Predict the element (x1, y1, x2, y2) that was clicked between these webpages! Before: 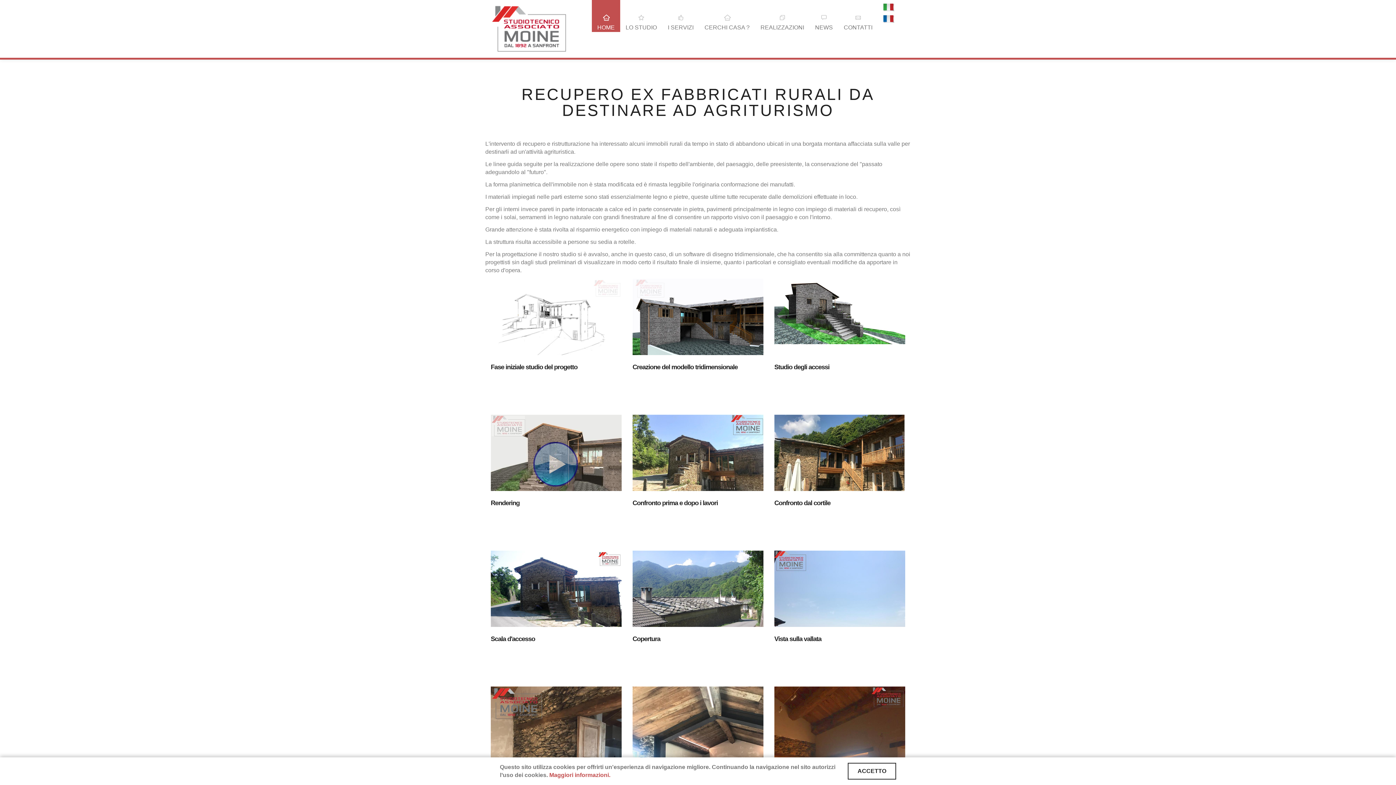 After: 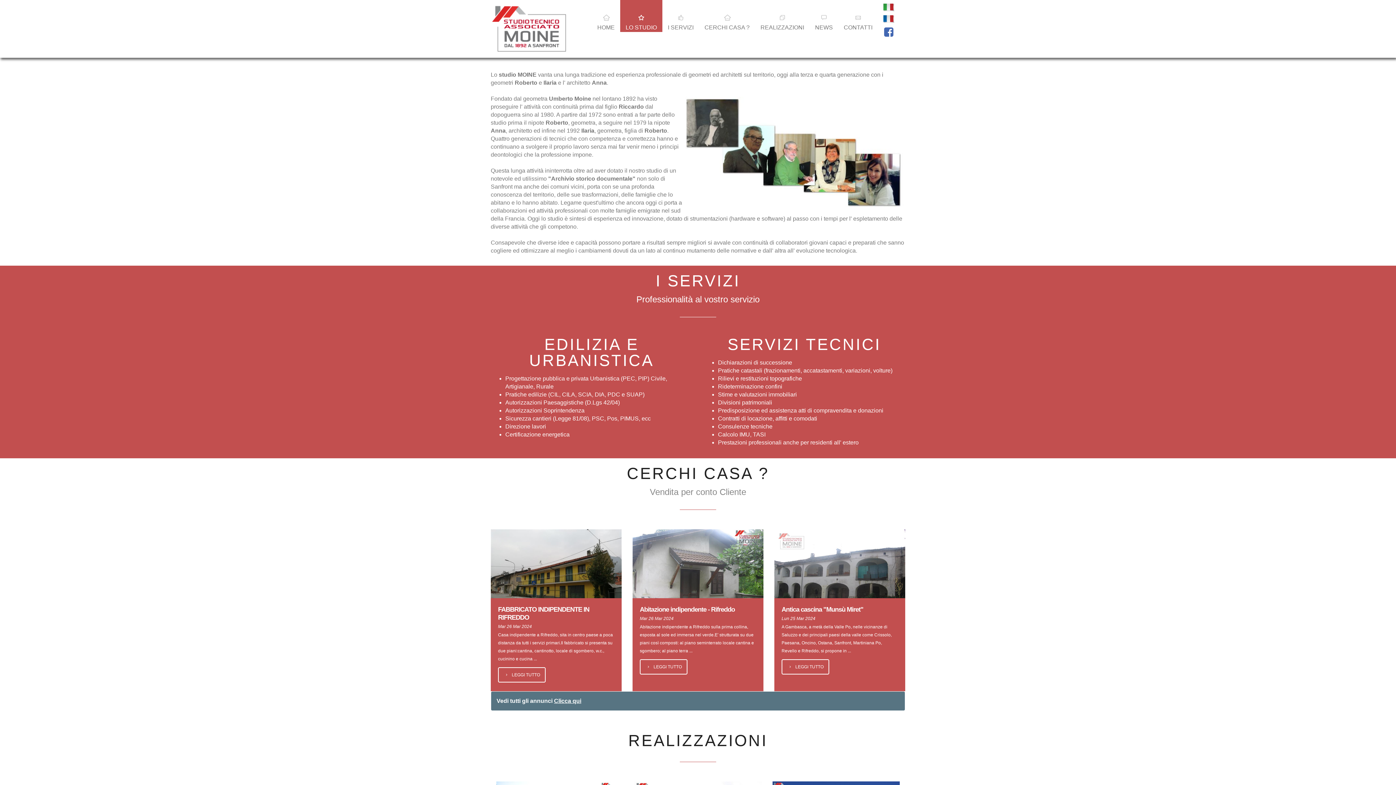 Action: label: LO STUDIO bbox: (620, 0, 662, 32)